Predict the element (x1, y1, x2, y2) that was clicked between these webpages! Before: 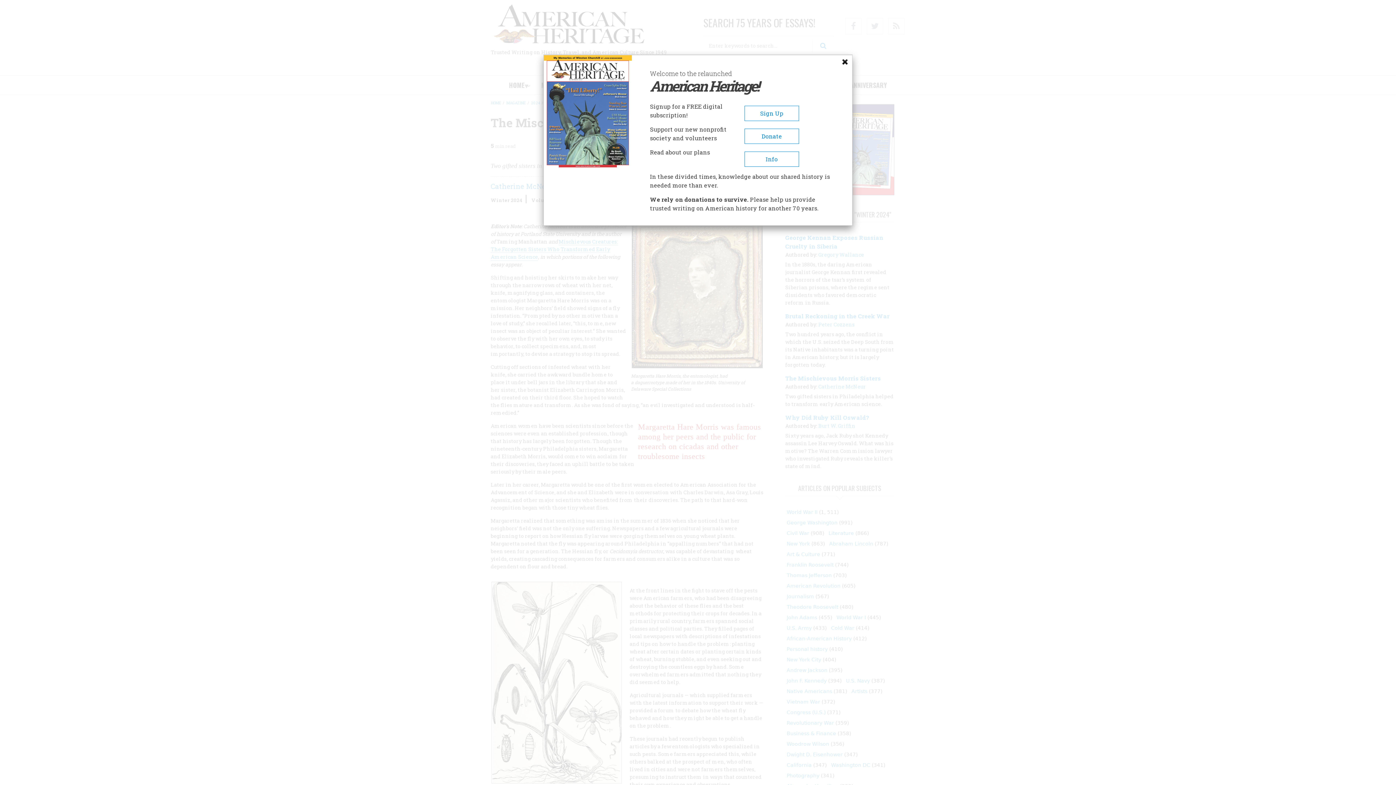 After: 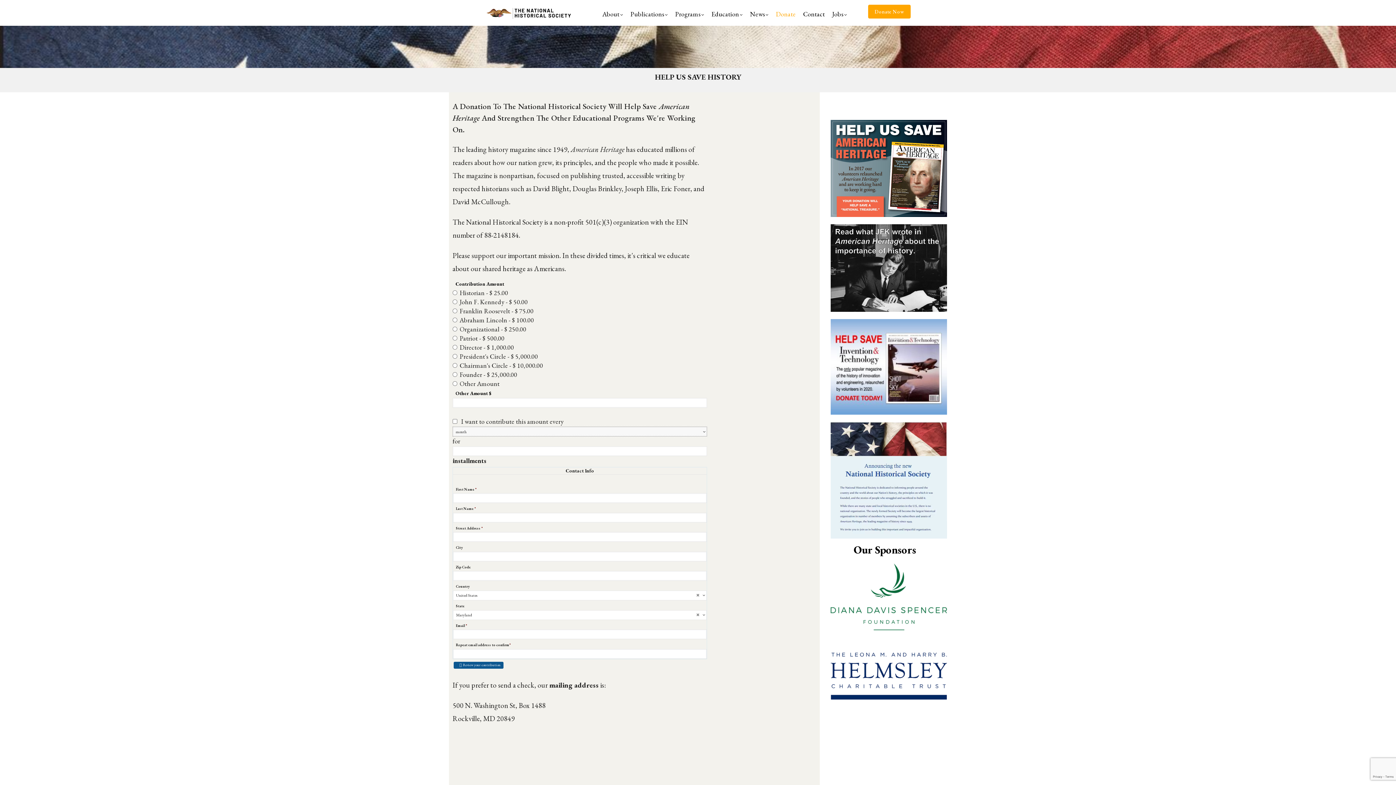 Action: label: Donate bbox: (744, 128, 799, 144)